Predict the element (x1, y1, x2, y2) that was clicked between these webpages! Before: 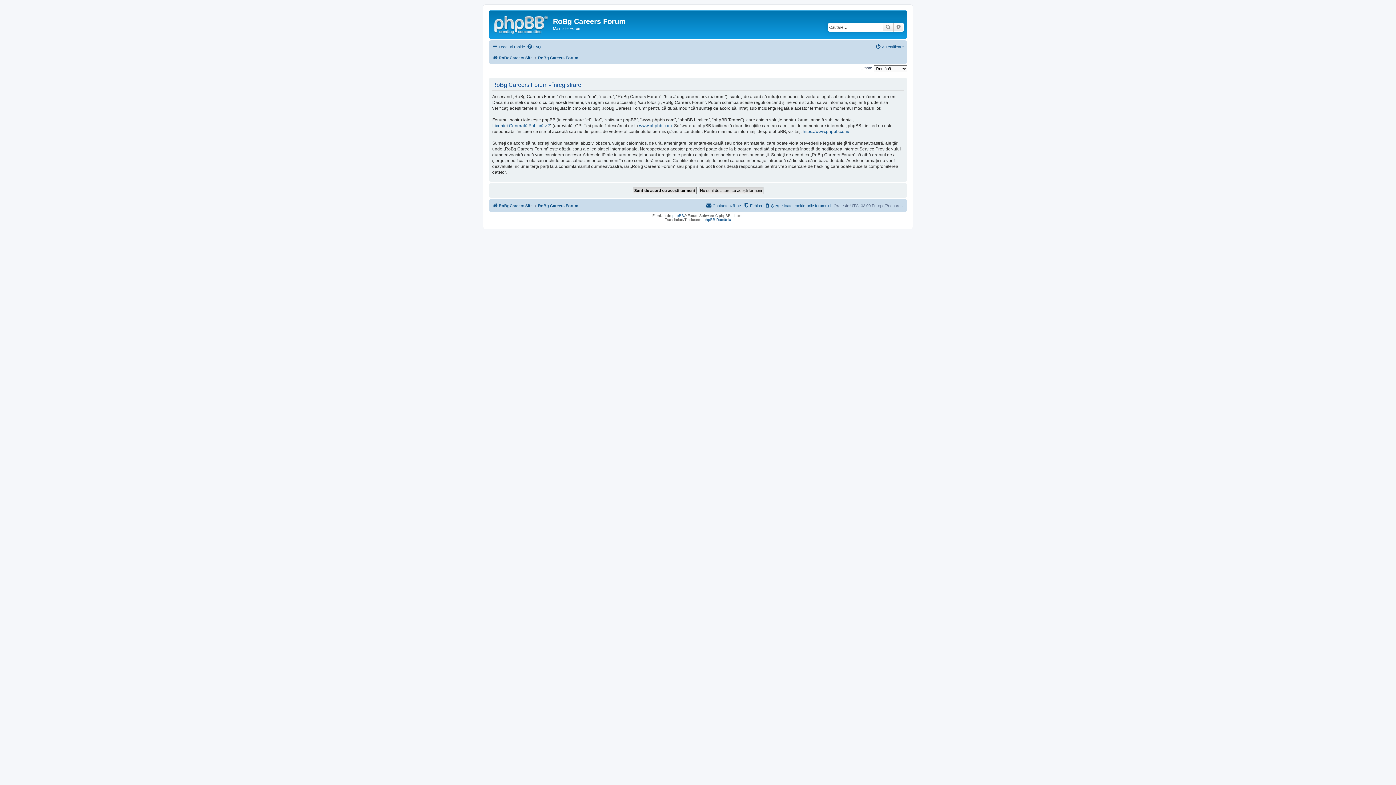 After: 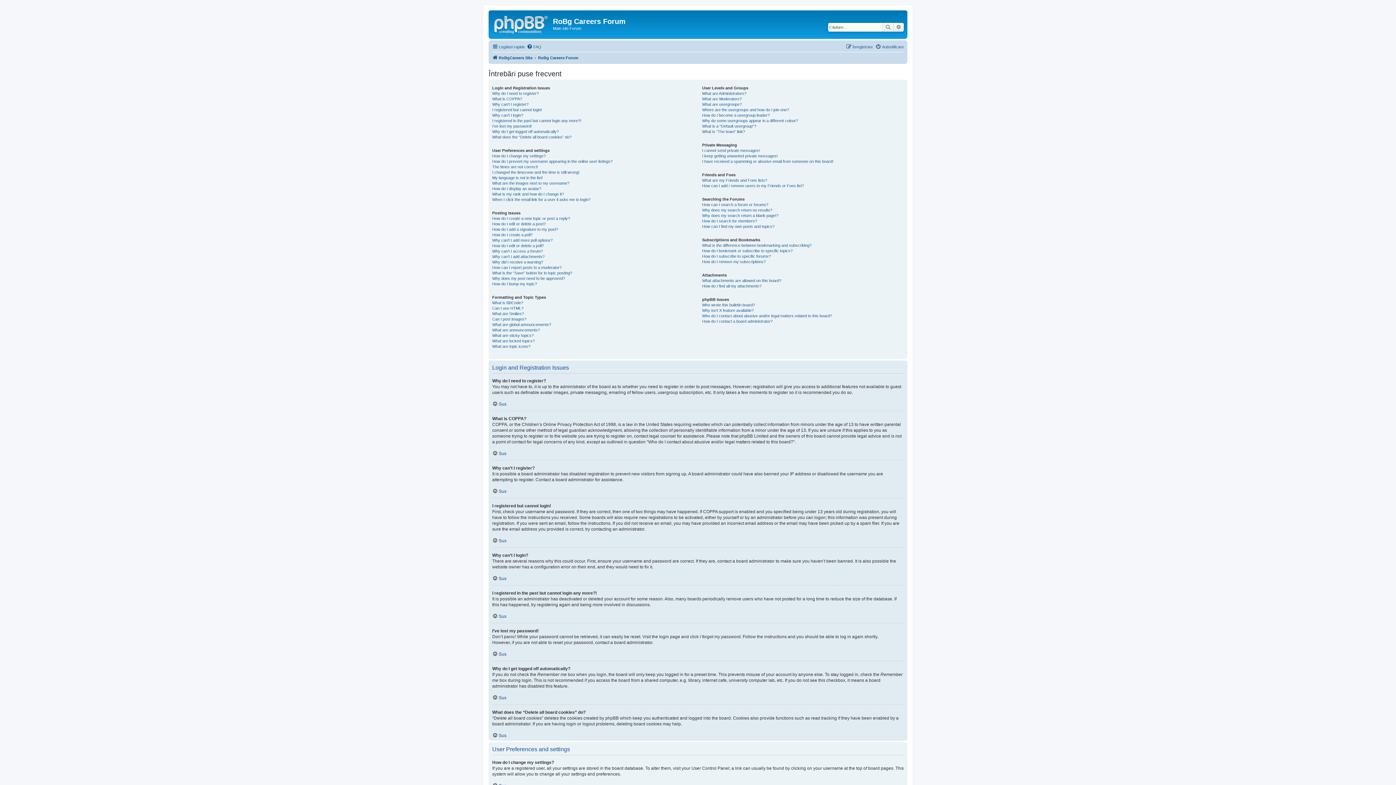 Action: label: FAQ bbox: (526, 42, 541, 51)